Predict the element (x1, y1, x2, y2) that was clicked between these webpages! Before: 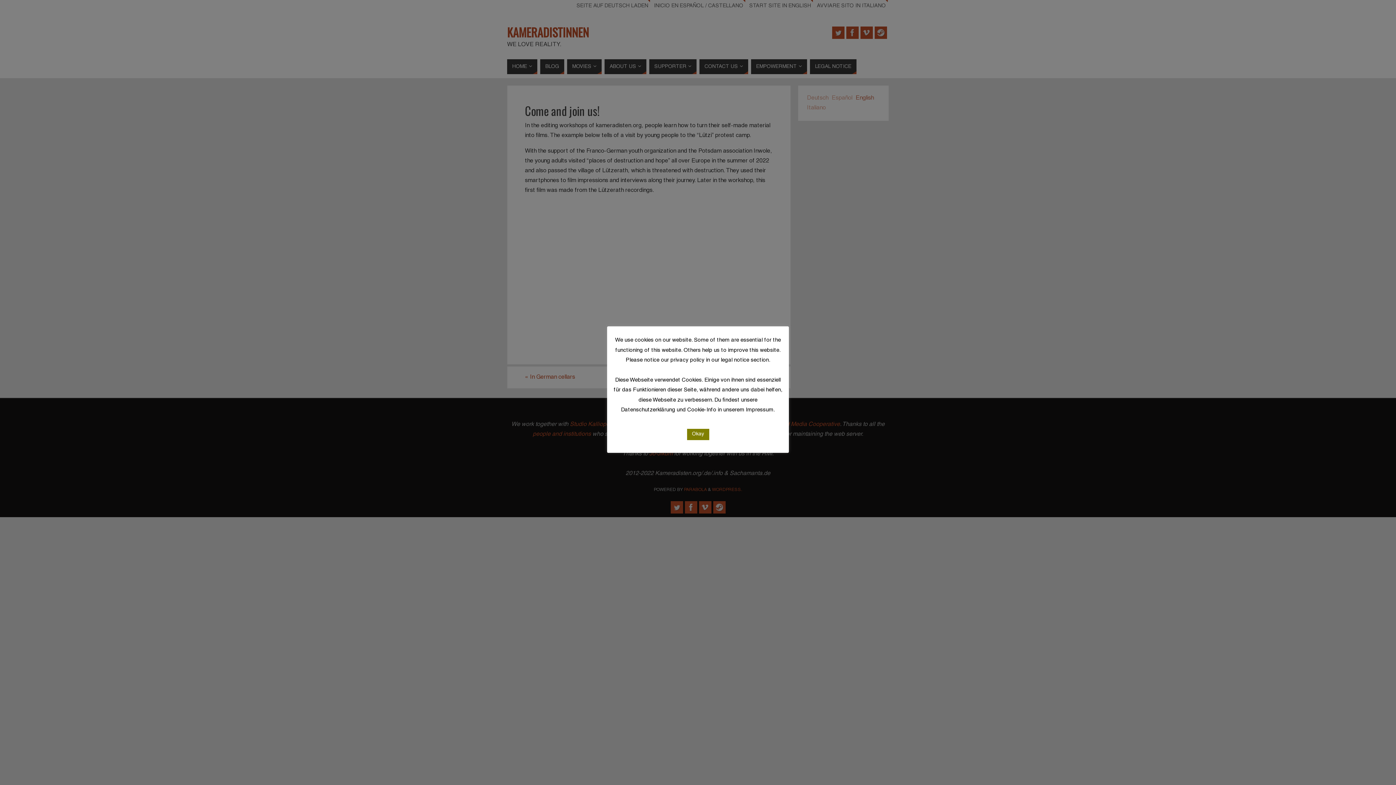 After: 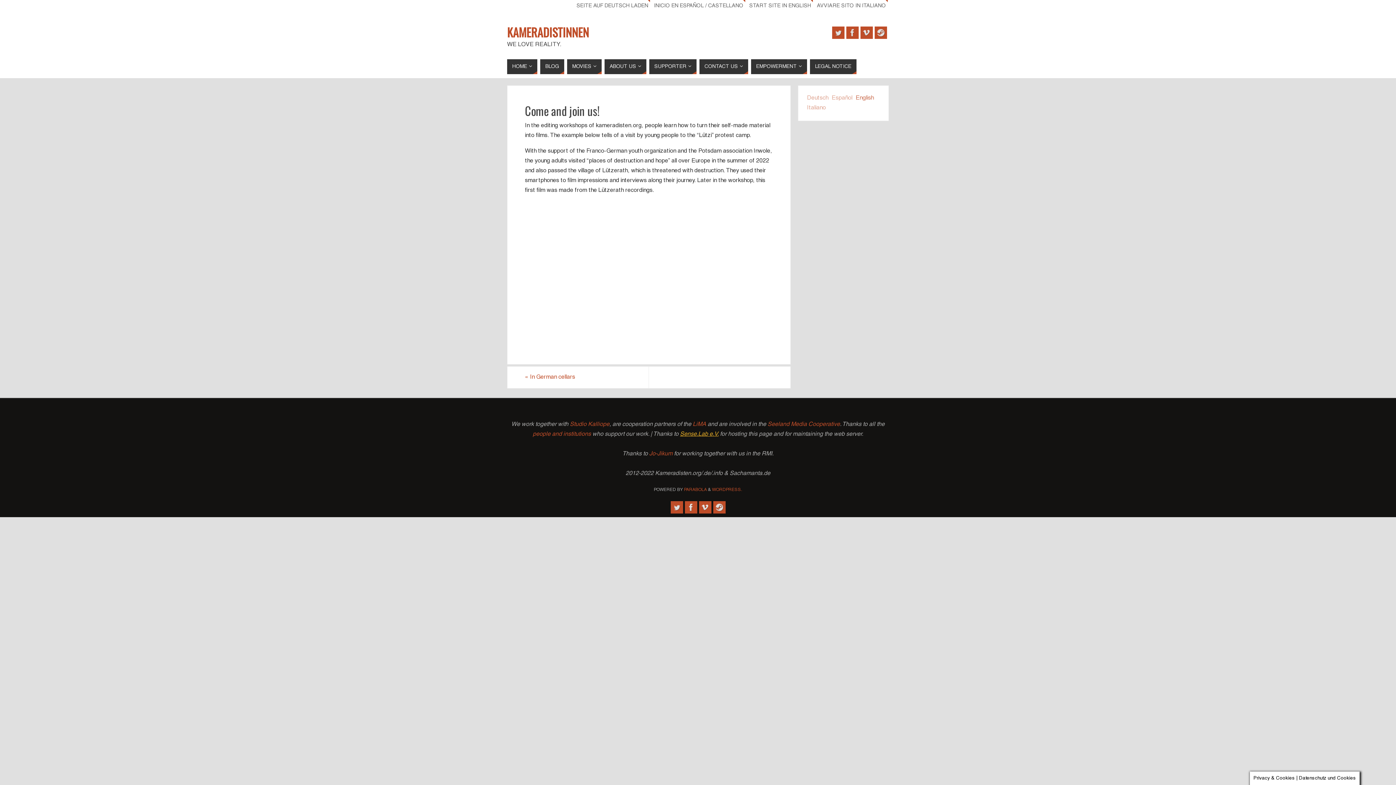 Action: bbox: (687, 429, 709, 440) label: Okay